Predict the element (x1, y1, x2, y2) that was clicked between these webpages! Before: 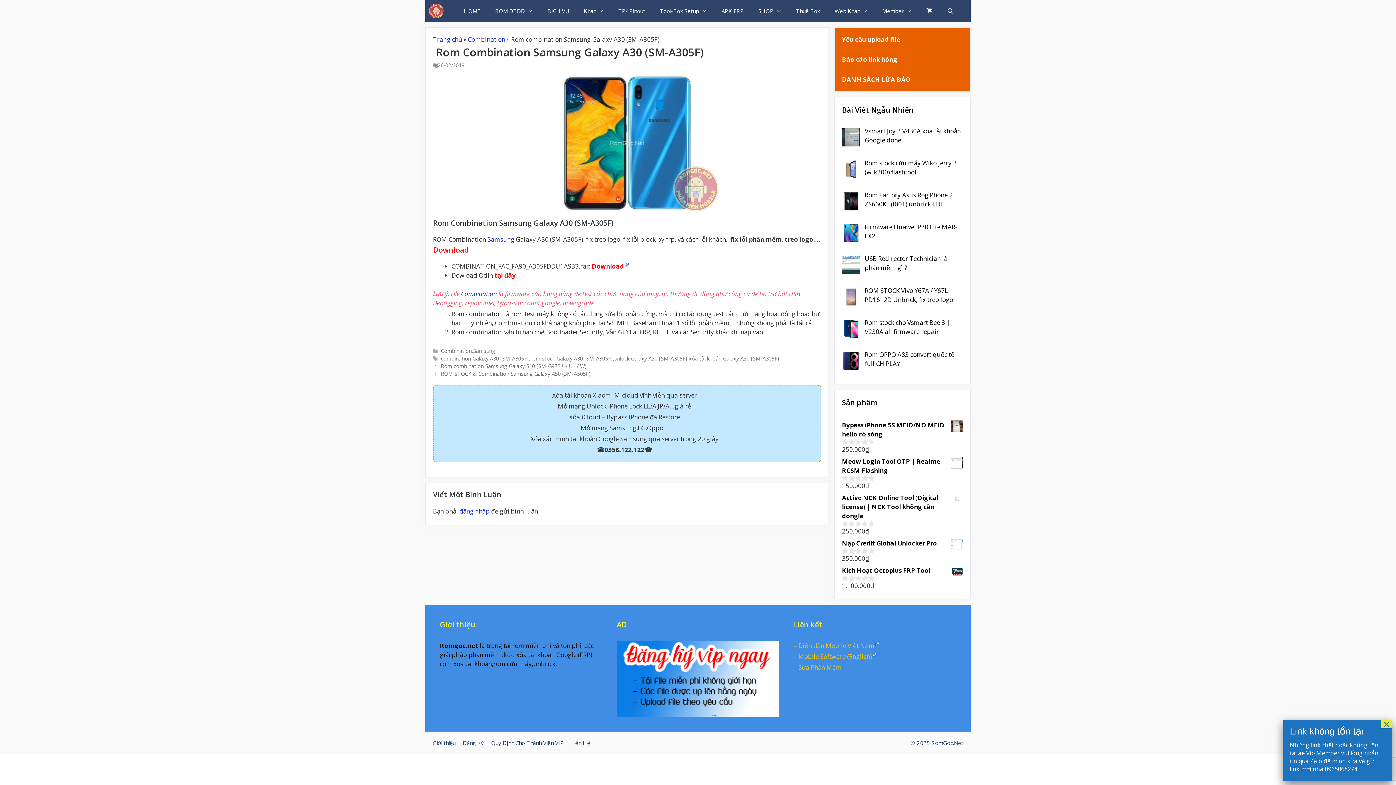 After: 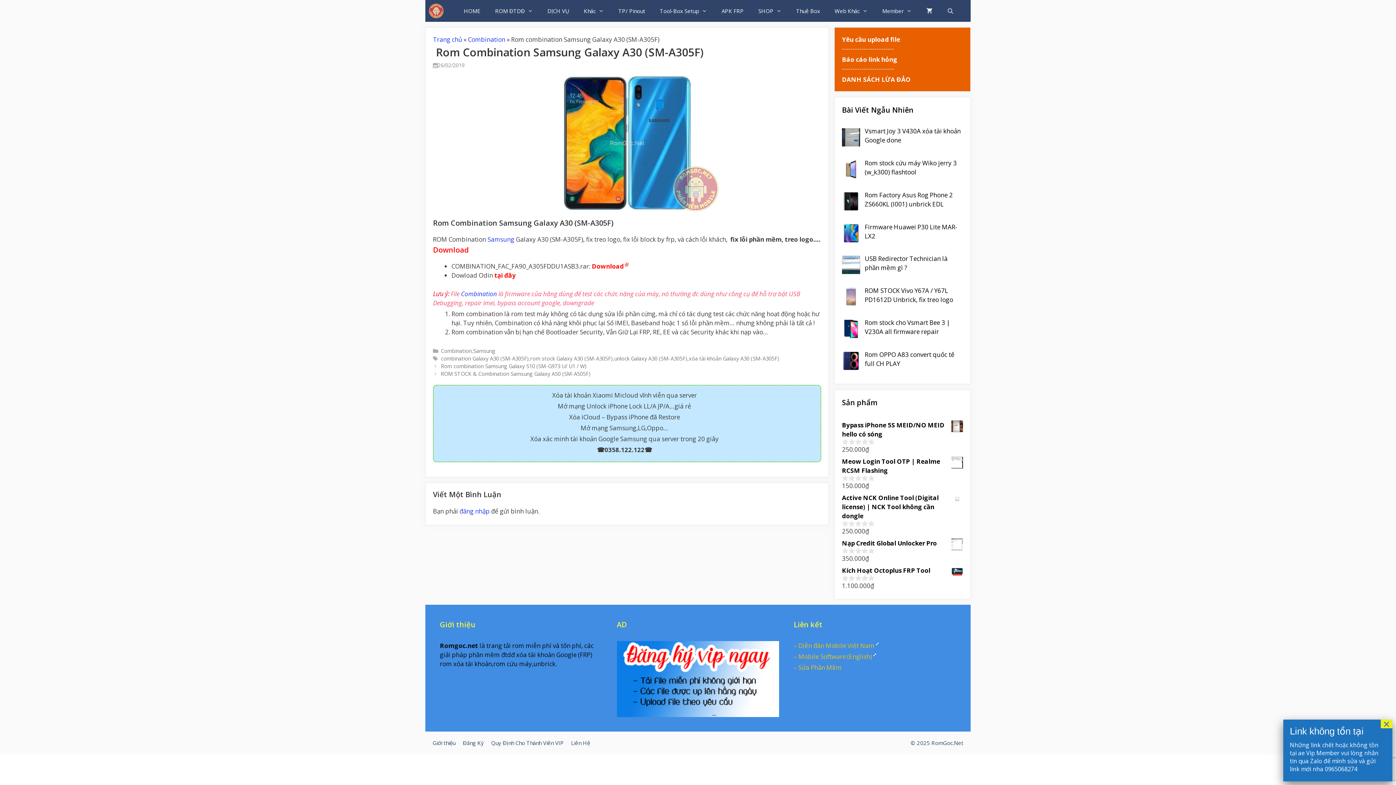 Action: label: Download bbox: (592, 262, 628, 270)